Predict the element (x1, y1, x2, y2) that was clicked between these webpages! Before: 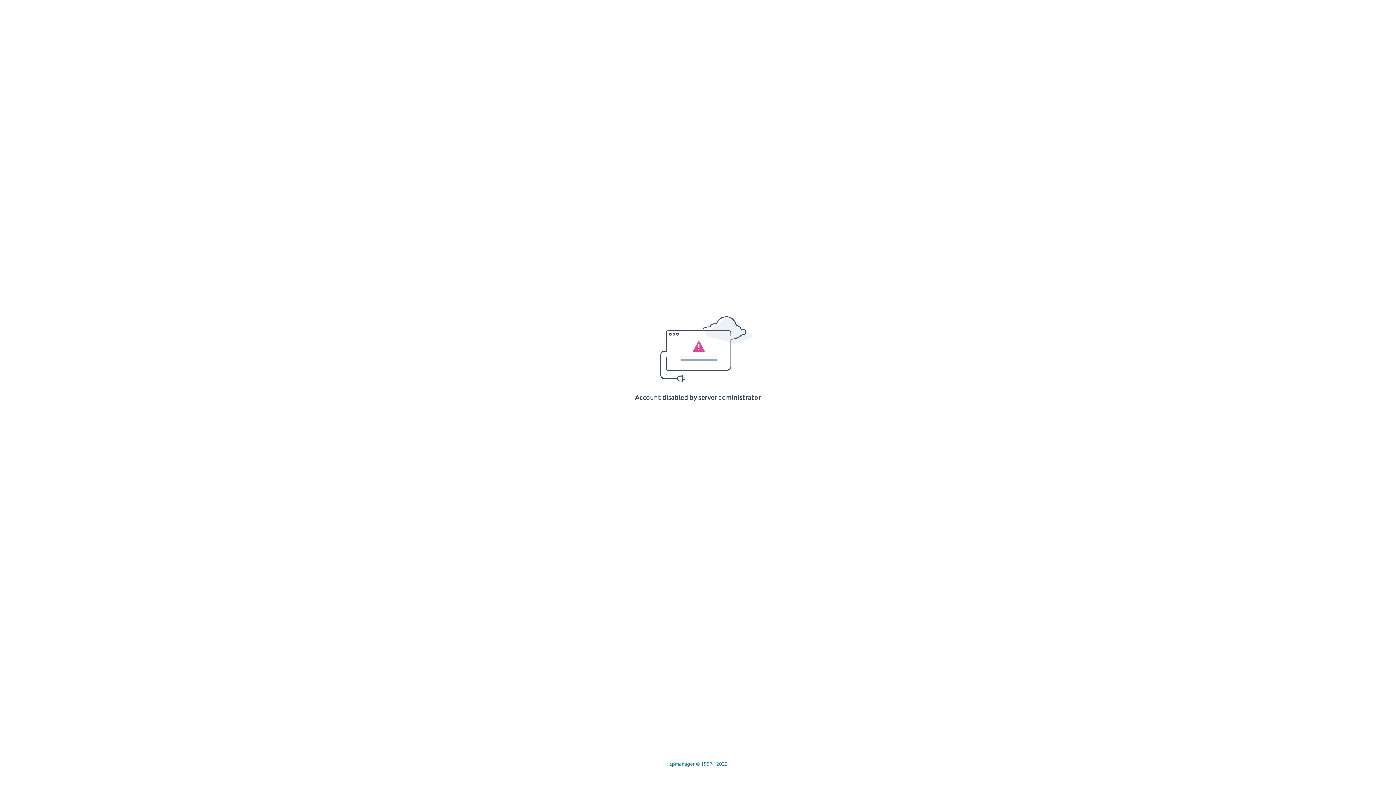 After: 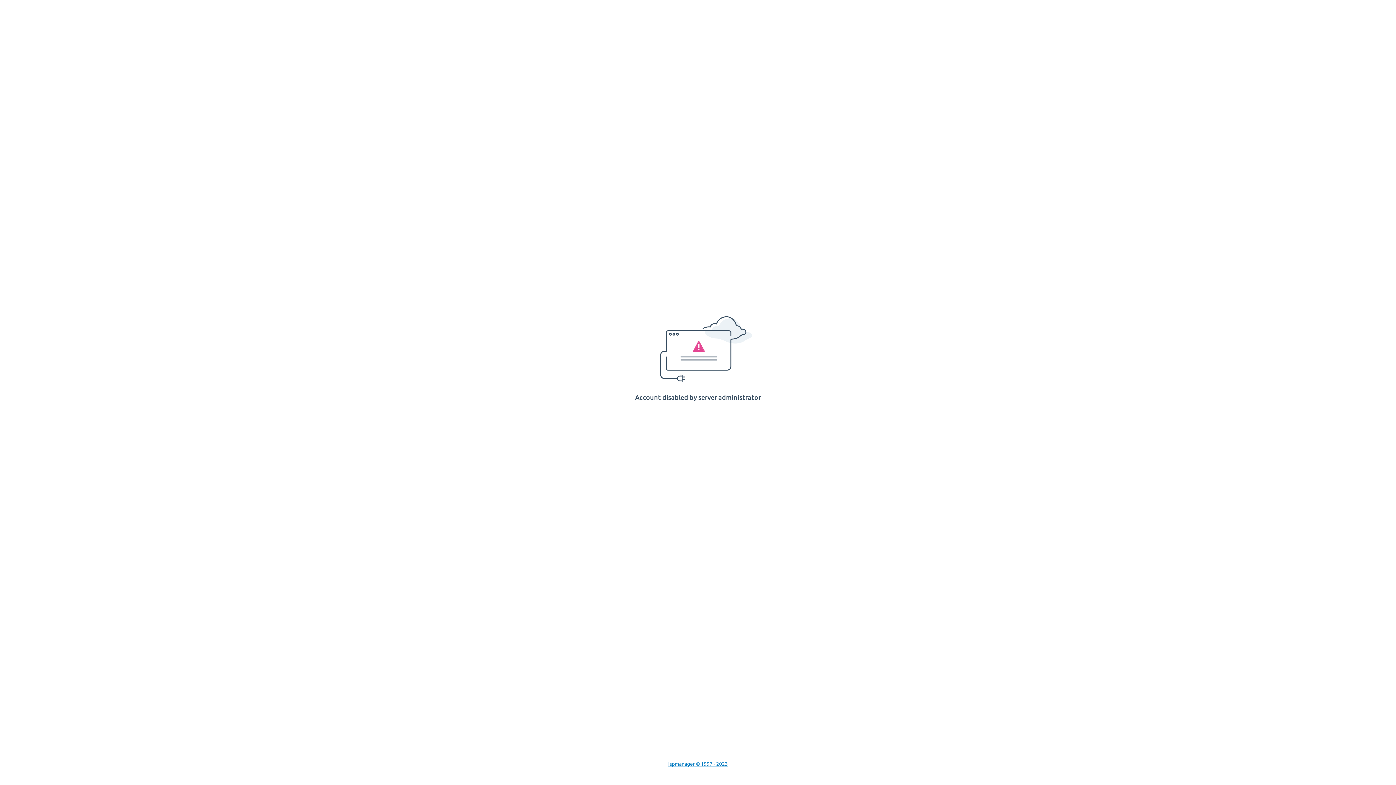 Action: label: Ispmanager © 1997 - 2023 bbox: (668, 761, 728, 767)